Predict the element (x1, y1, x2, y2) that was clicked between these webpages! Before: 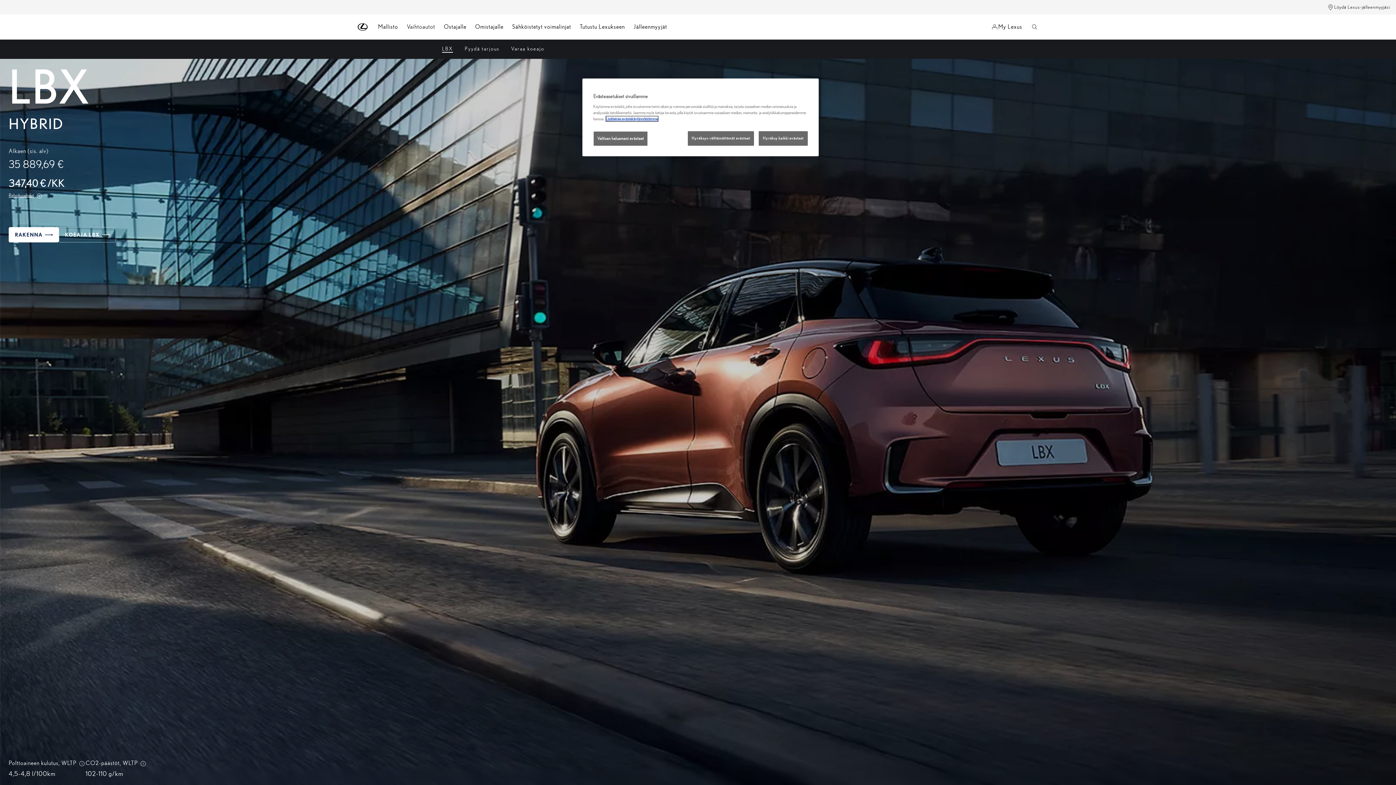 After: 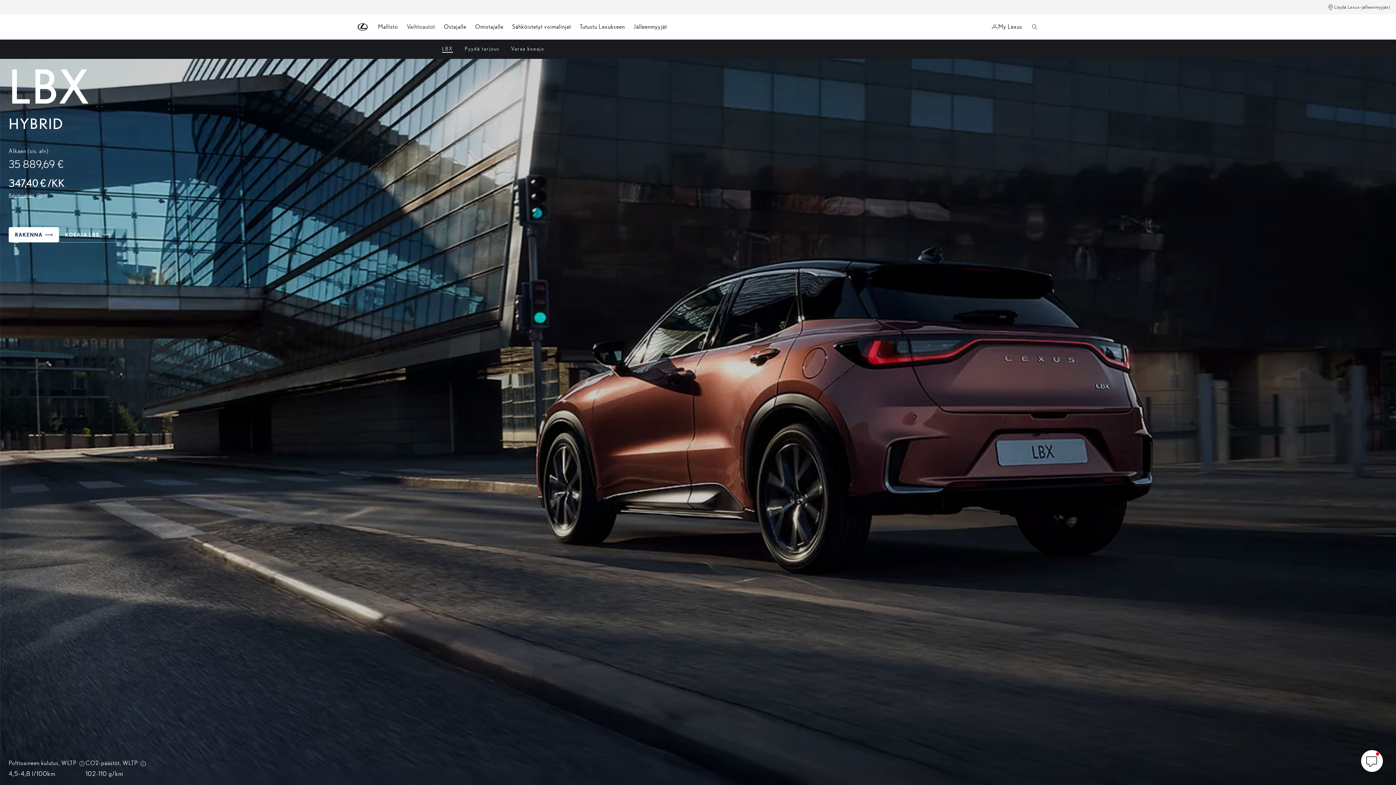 Action: bbox: (687, 131, 754, 145) label: Hyväksyn välttämättömät evästeet